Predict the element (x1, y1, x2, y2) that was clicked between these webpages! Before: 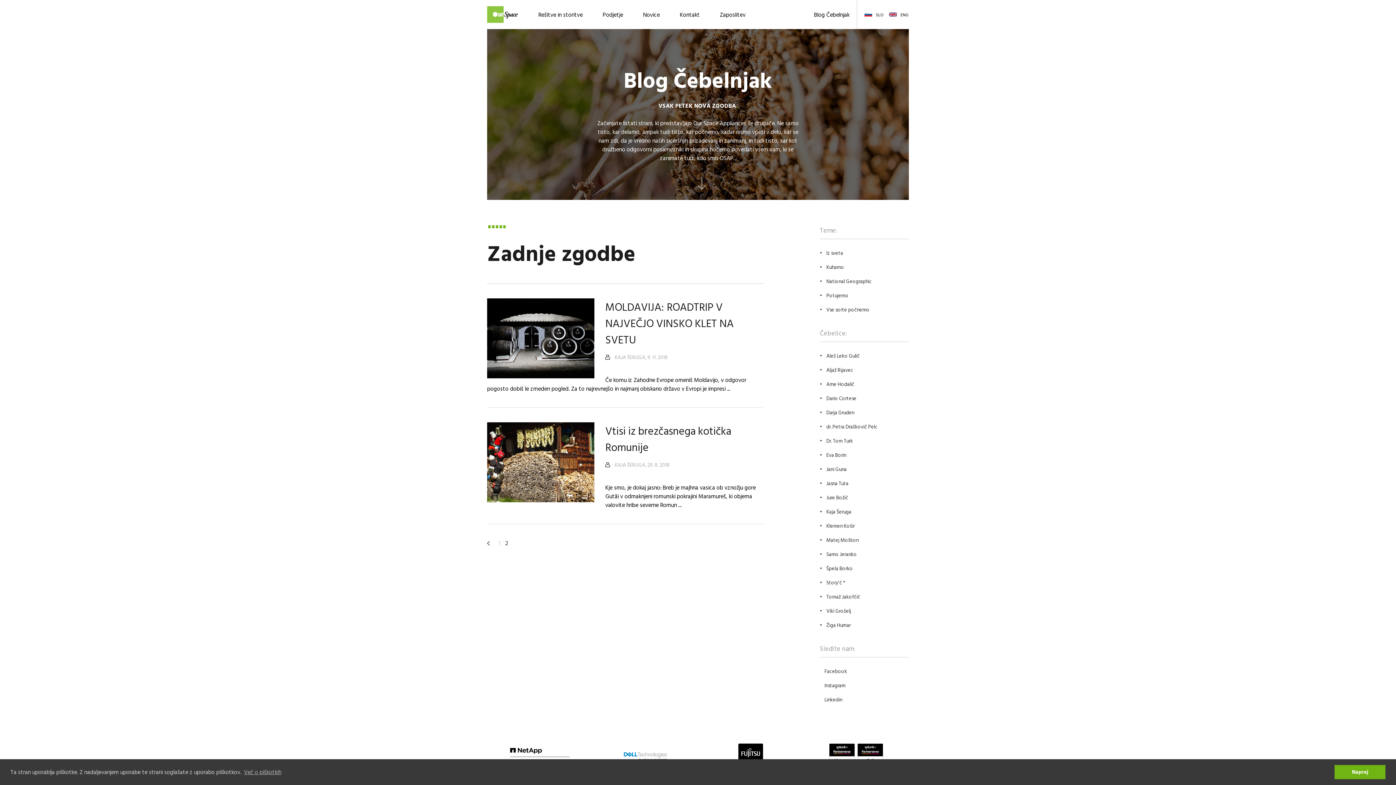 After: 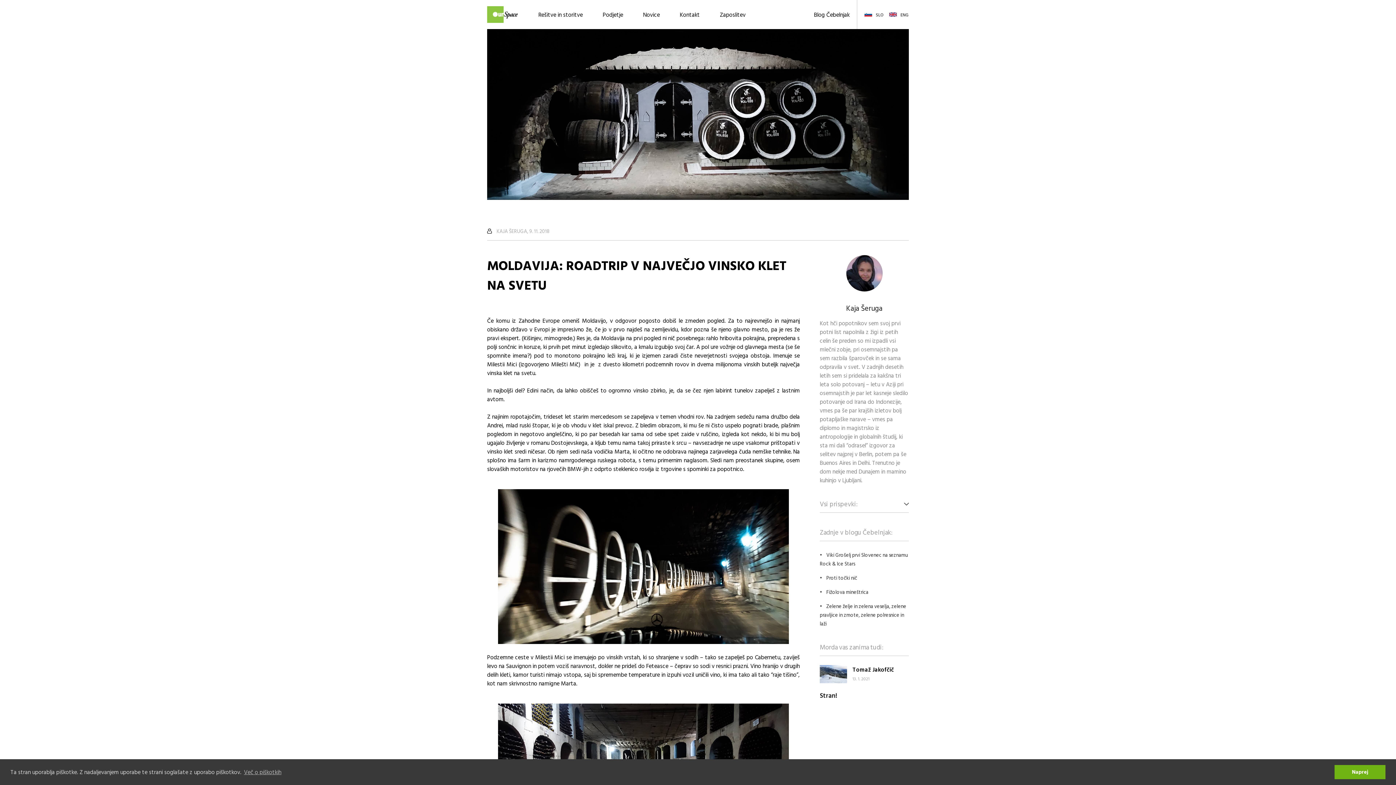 Action: bbox: (487, 298, 594, 378)